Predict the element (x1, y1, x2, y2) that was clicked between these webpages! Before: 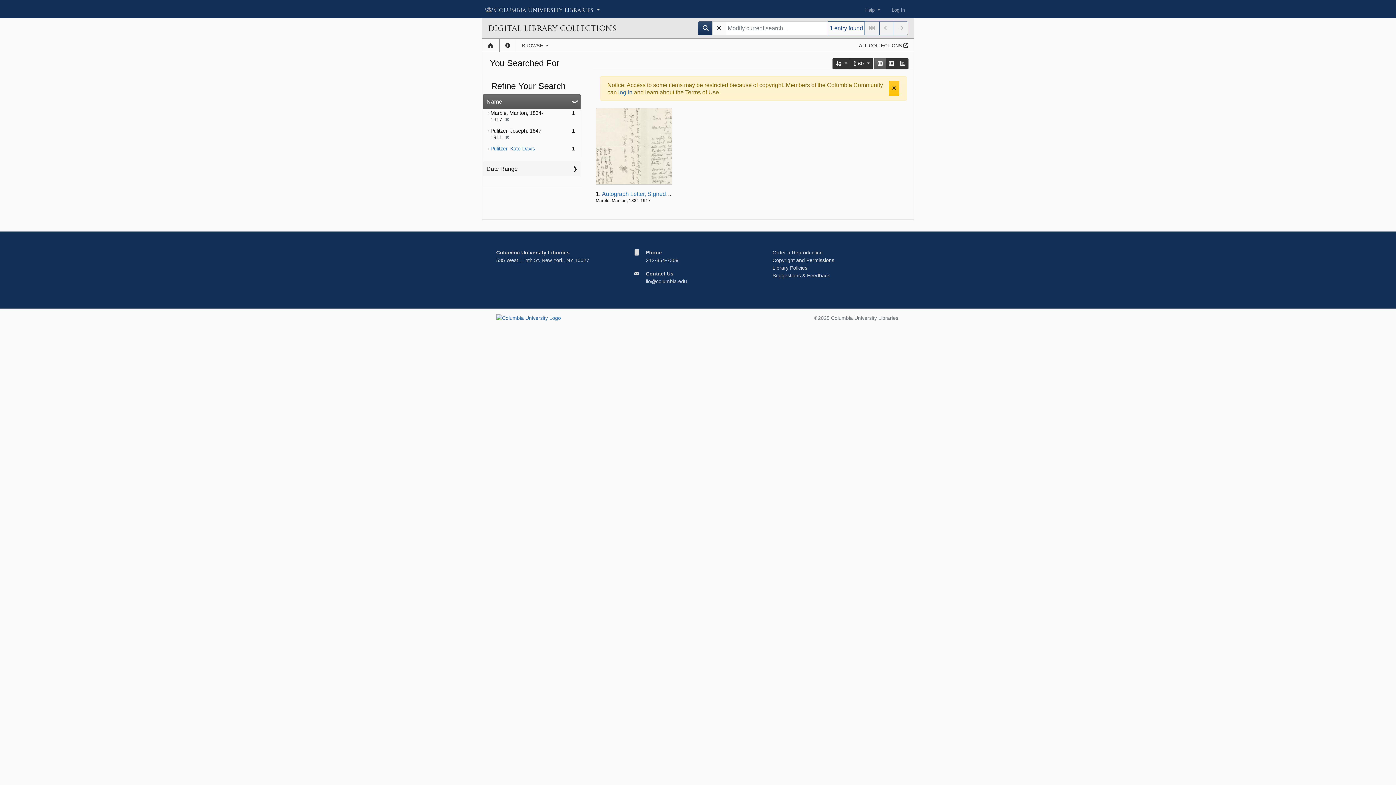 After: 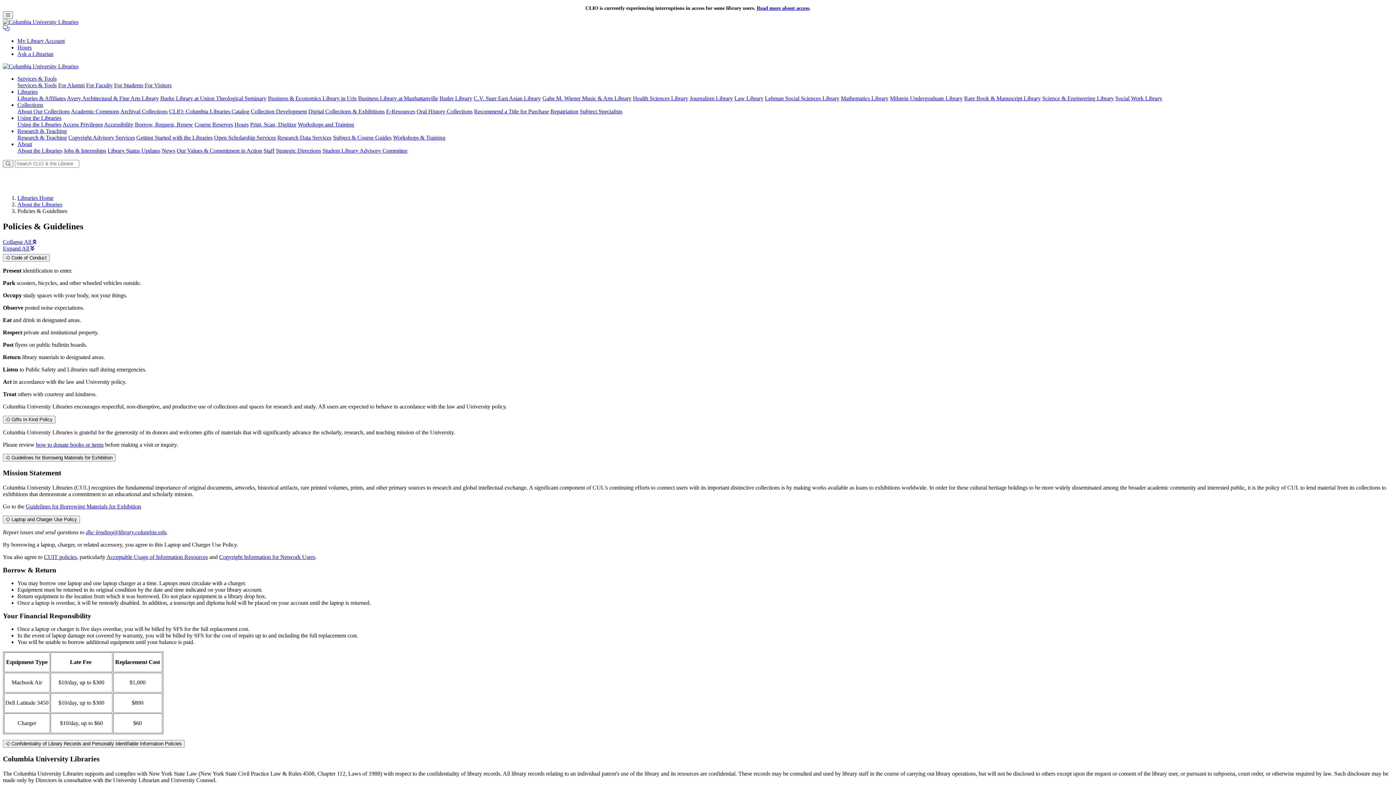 Action: bbox: (772, 264, 807, 270) label: Library Policies